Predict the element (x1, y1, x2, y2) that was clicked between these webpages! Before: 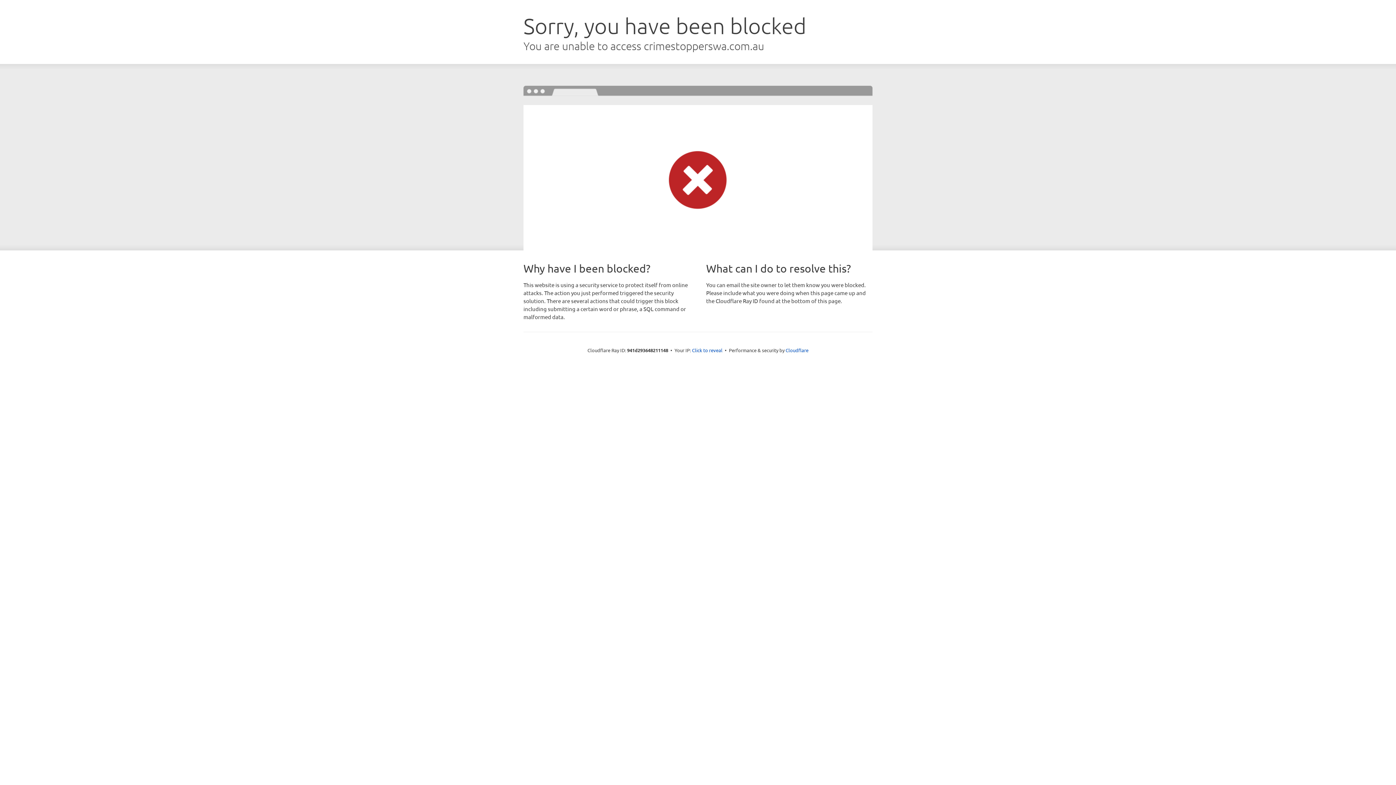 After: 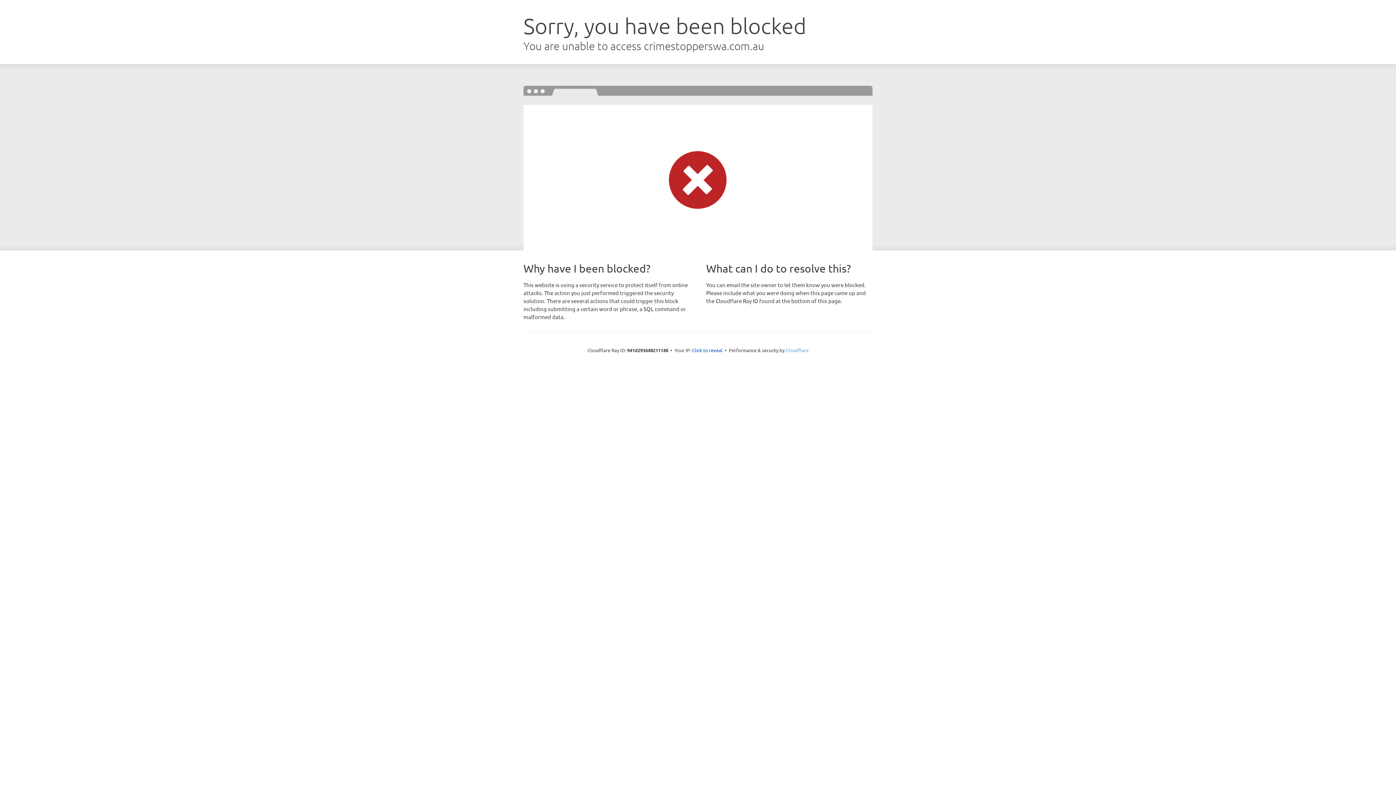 Action: label: Cloudflare bbox: (785, 347, 808, 353)